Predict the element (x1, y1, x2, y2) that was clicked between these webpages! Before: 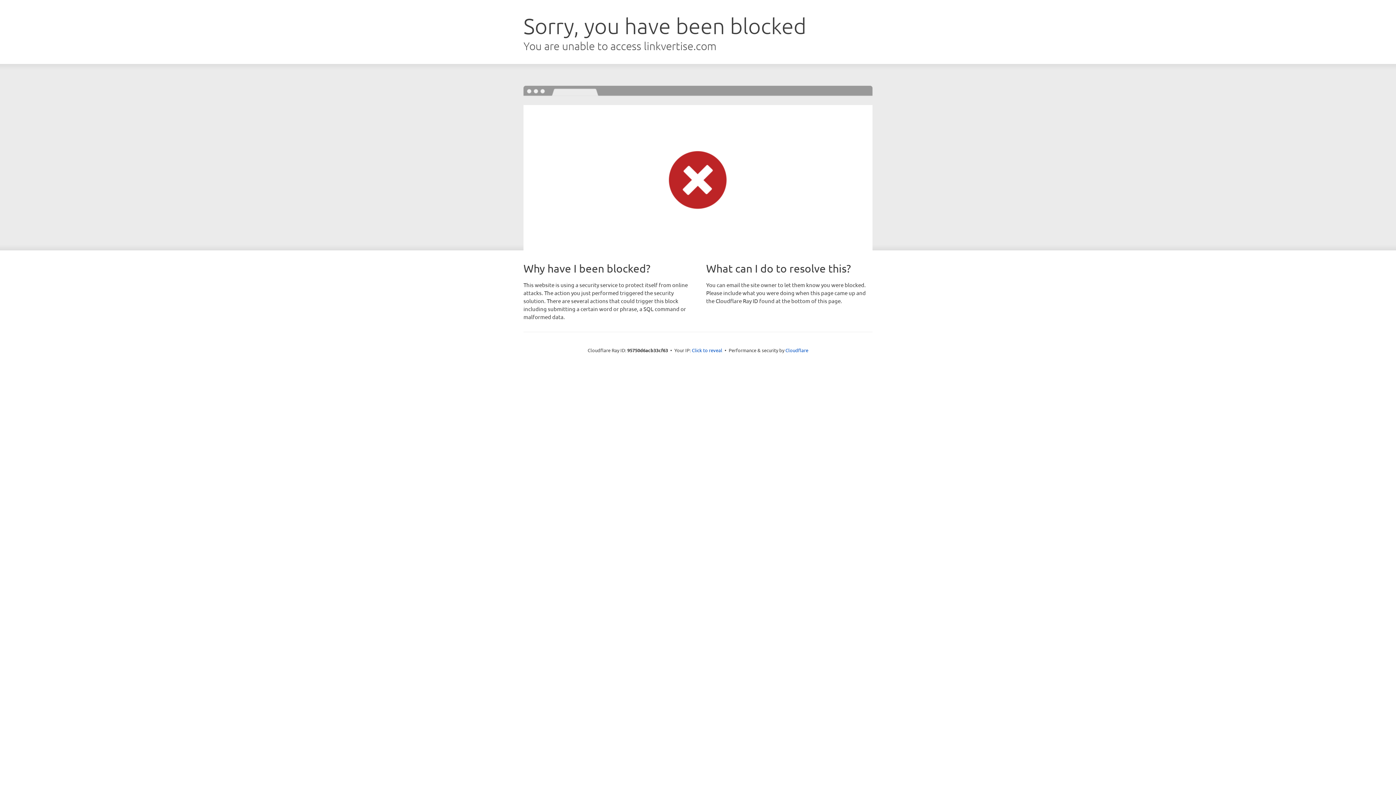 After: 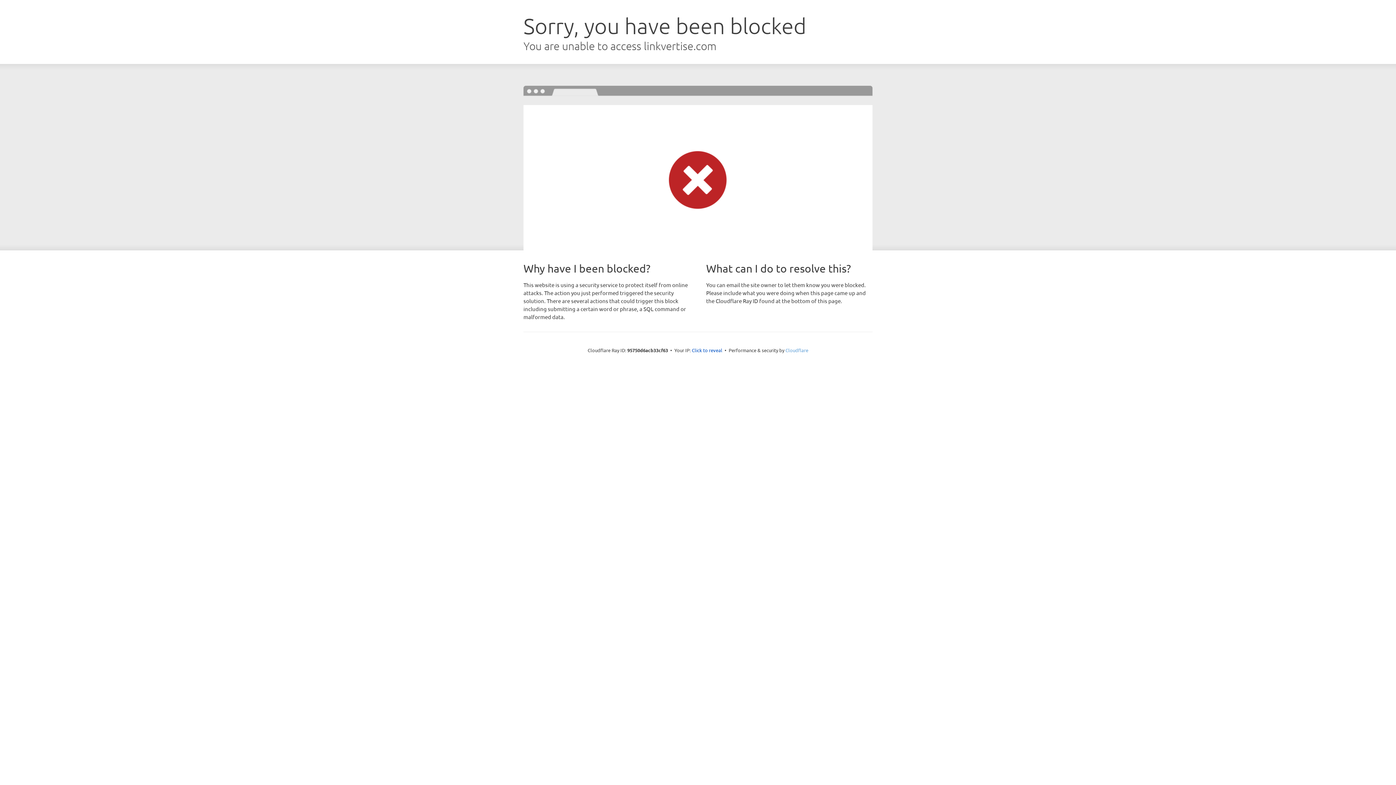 Action: label: Cloudflare bbox: (785, 347, 808, 353)